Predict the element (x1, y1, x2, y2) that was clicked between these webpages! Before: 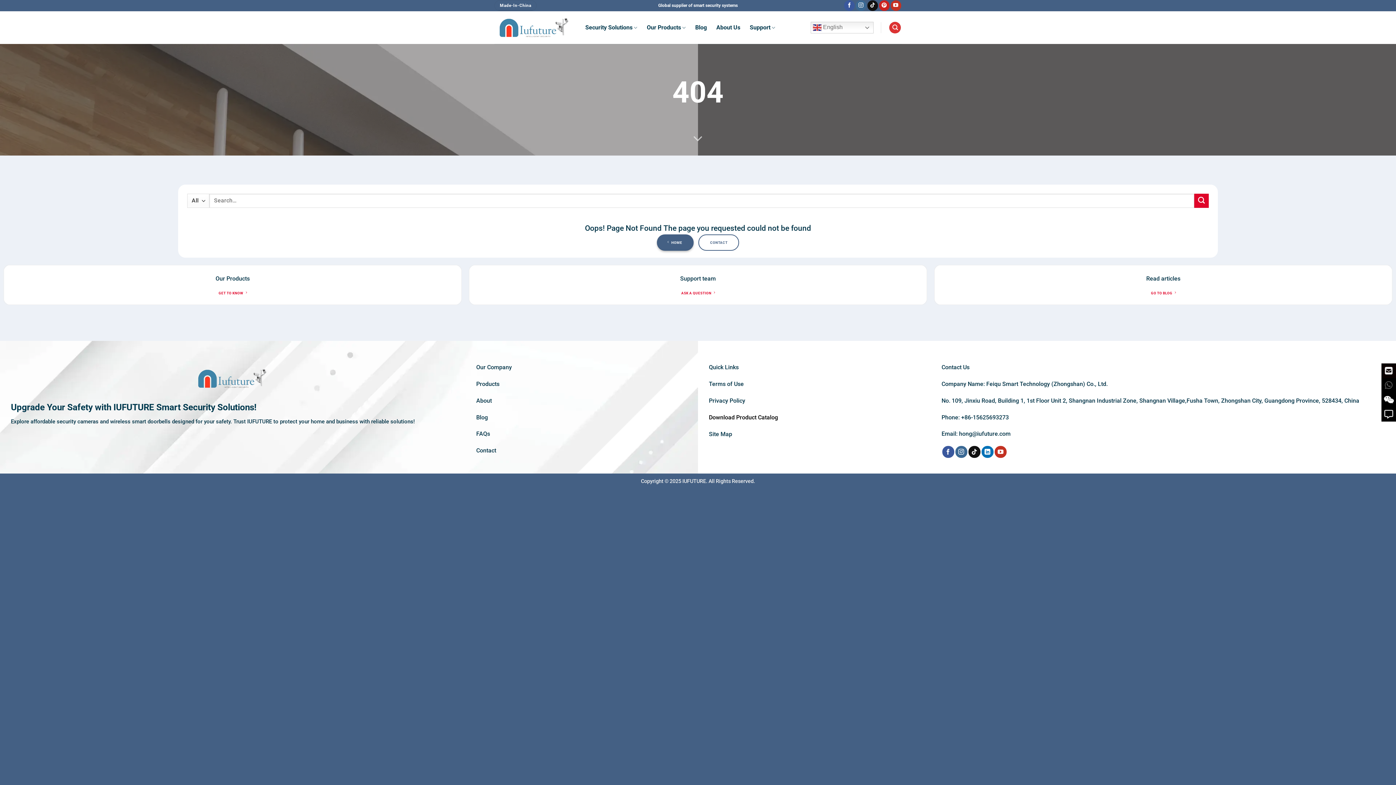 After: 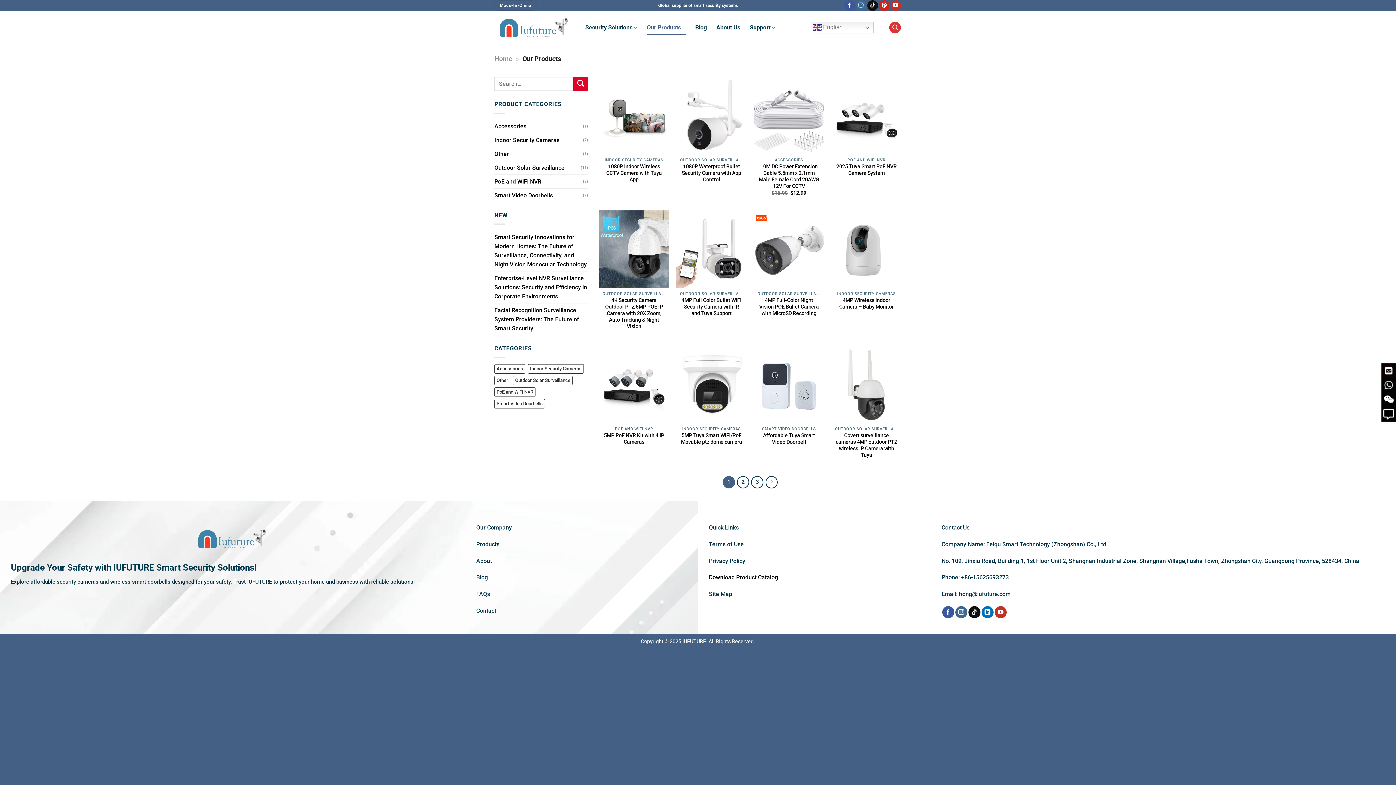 Action: bbox: (646, 20, 685, 34) label: Our Products